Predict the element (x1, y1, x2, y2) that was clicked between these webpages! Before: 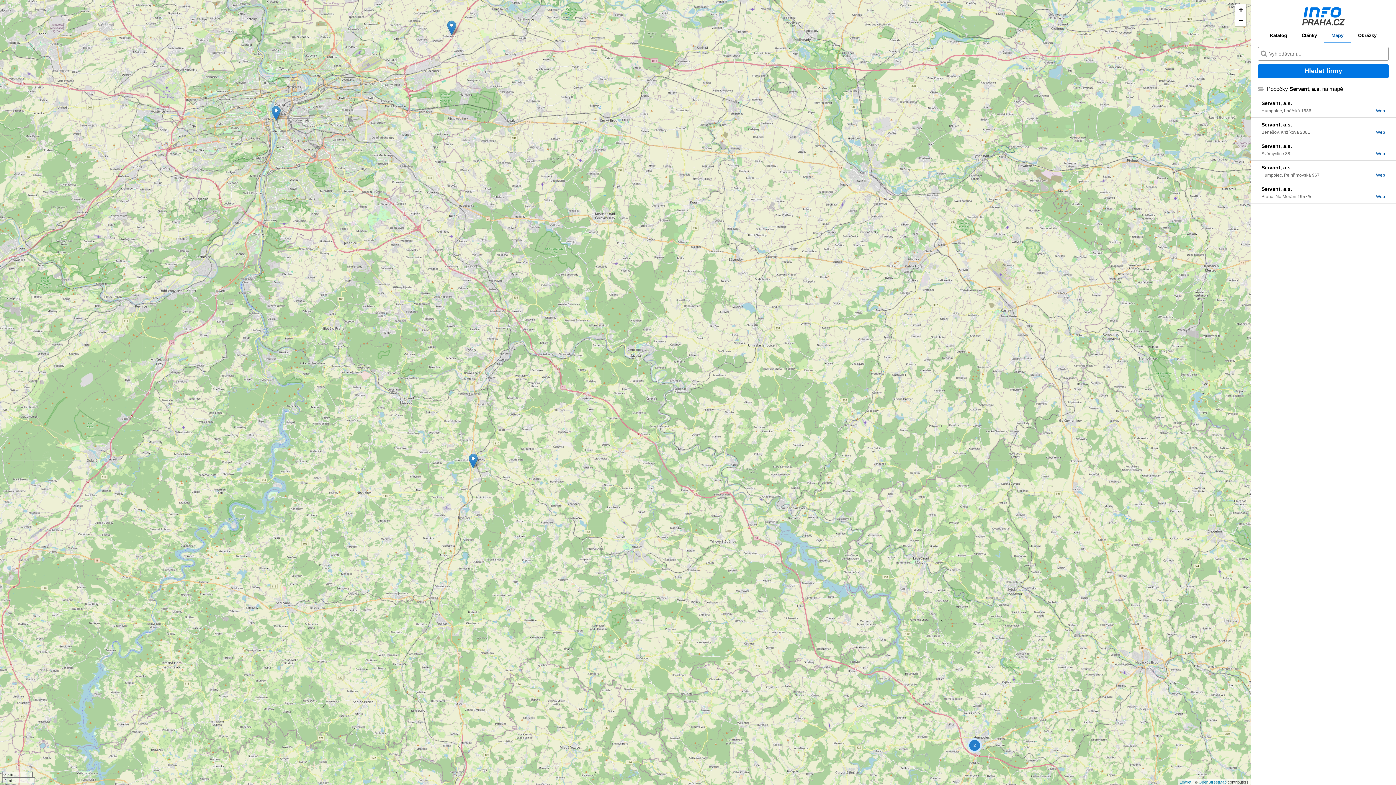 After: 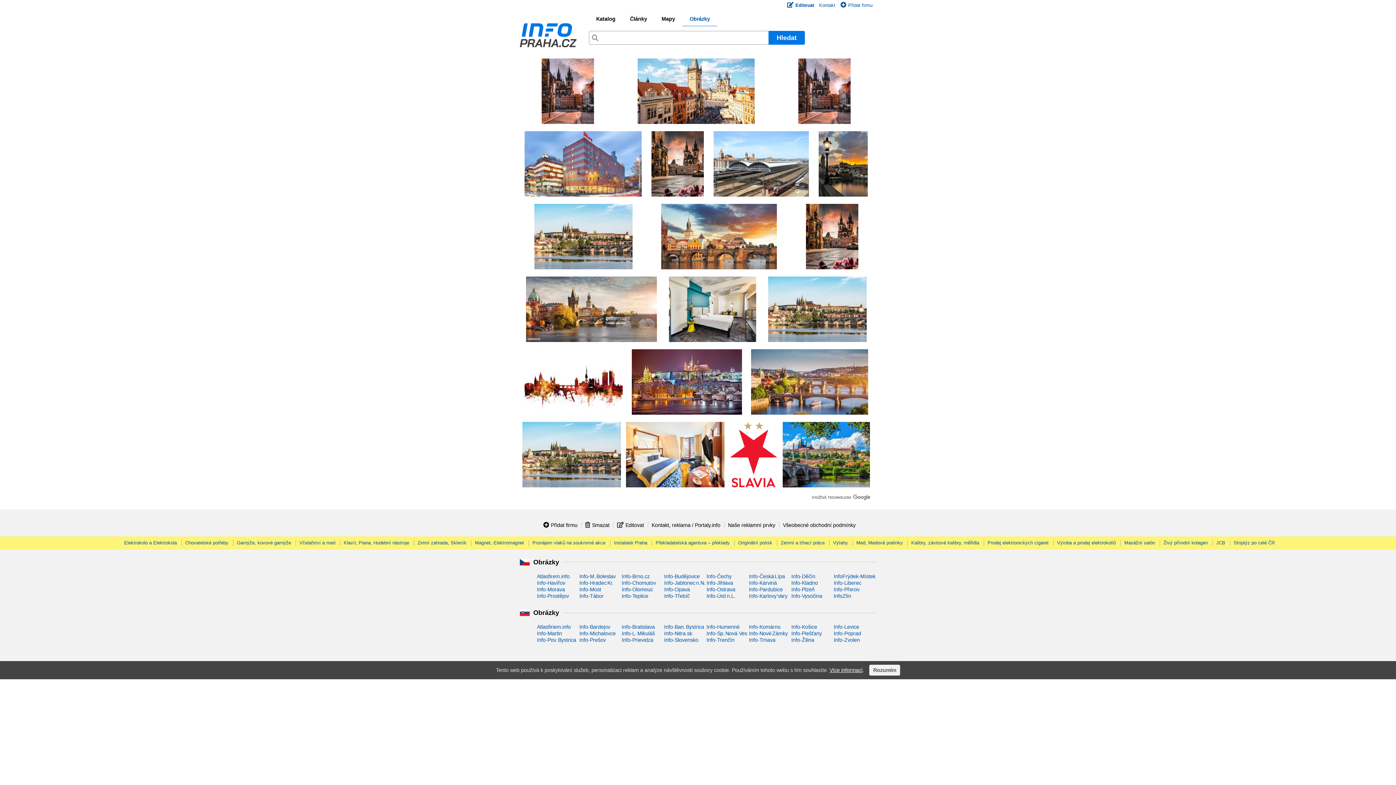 Action: label: Obrázky bbox: (1351, 32, 1384, 42)